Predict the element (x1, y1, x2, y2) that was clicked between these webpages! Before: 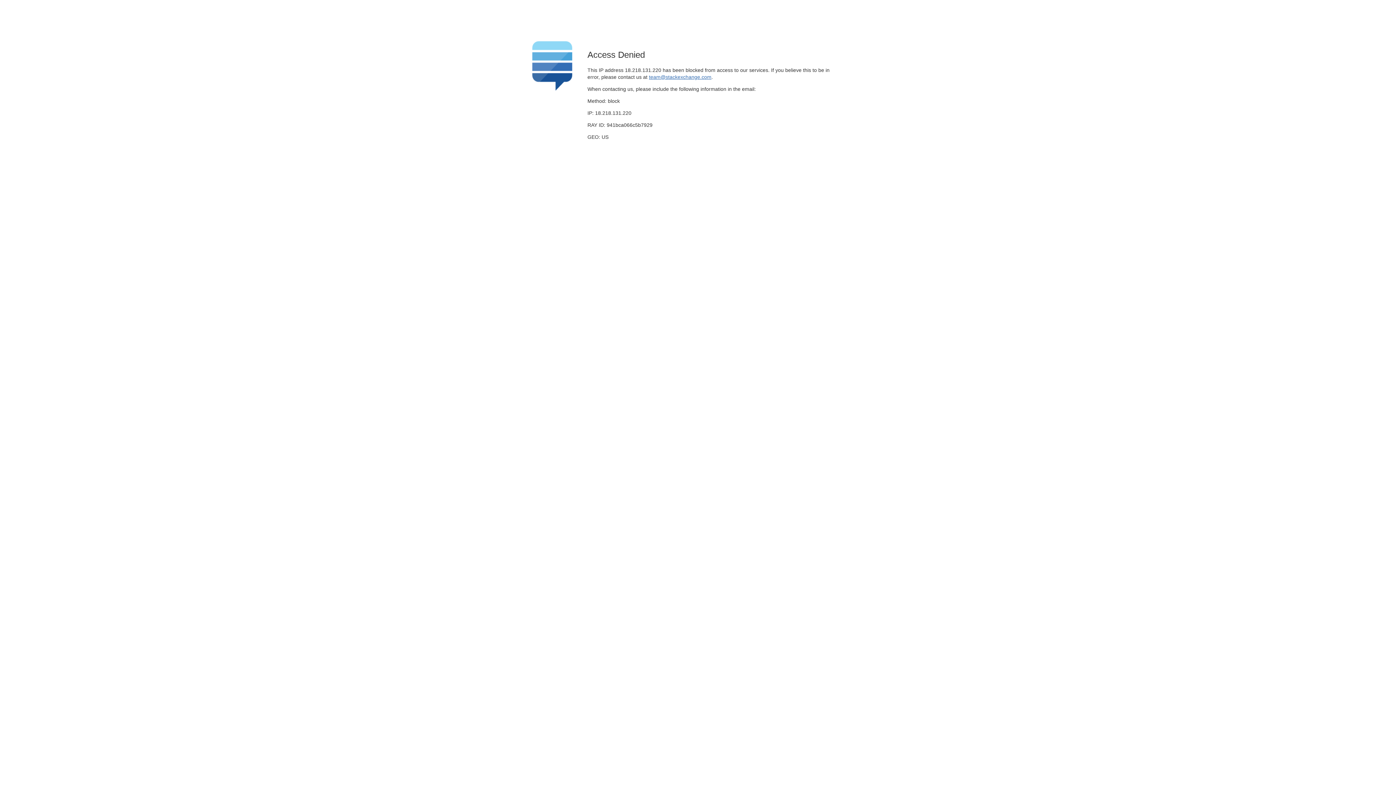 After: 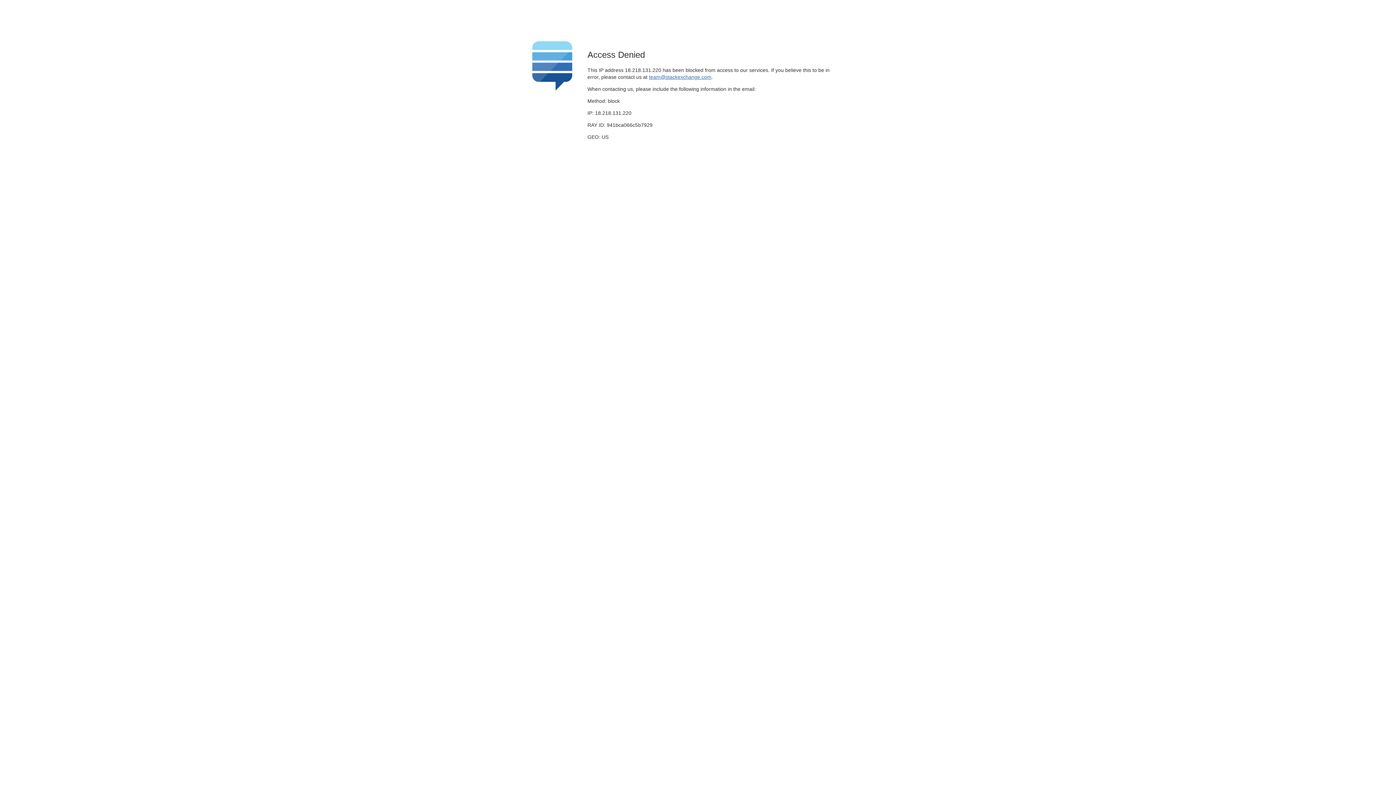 Action: bbox: (649, 74, 711, 79) label: team@stackexchange.com